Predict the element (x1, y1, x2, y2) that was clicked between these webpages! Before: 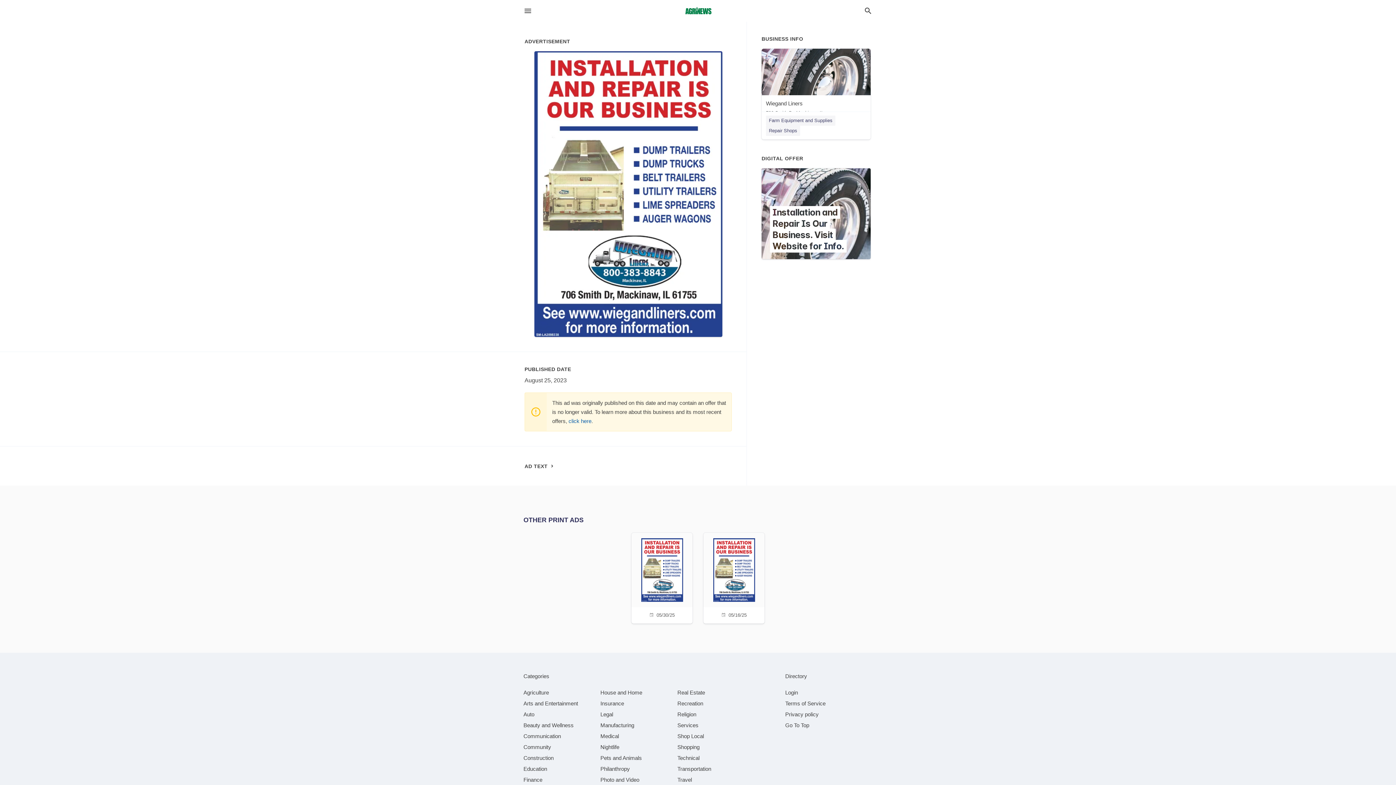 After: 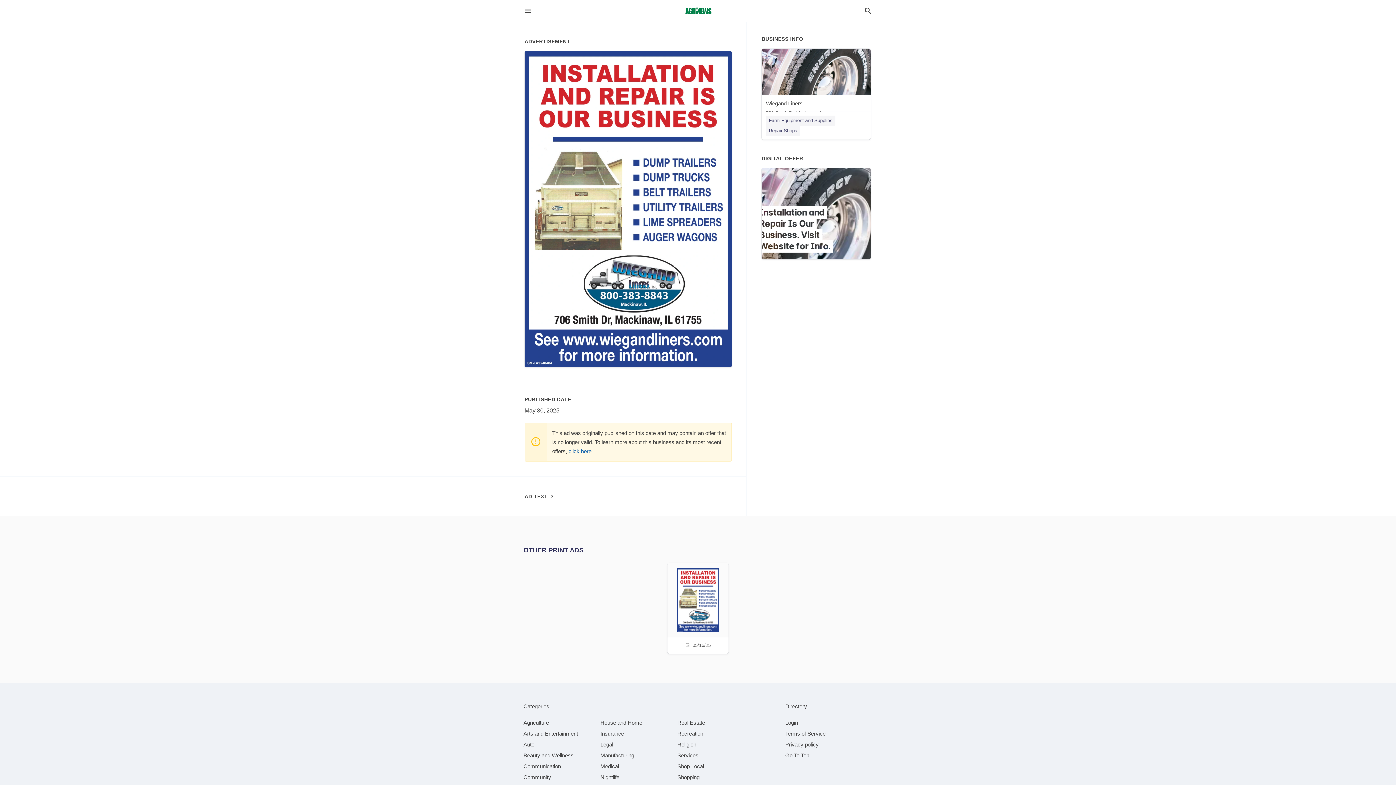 Action: bbox: (636, 533, 688, 622) label: 05/30/25